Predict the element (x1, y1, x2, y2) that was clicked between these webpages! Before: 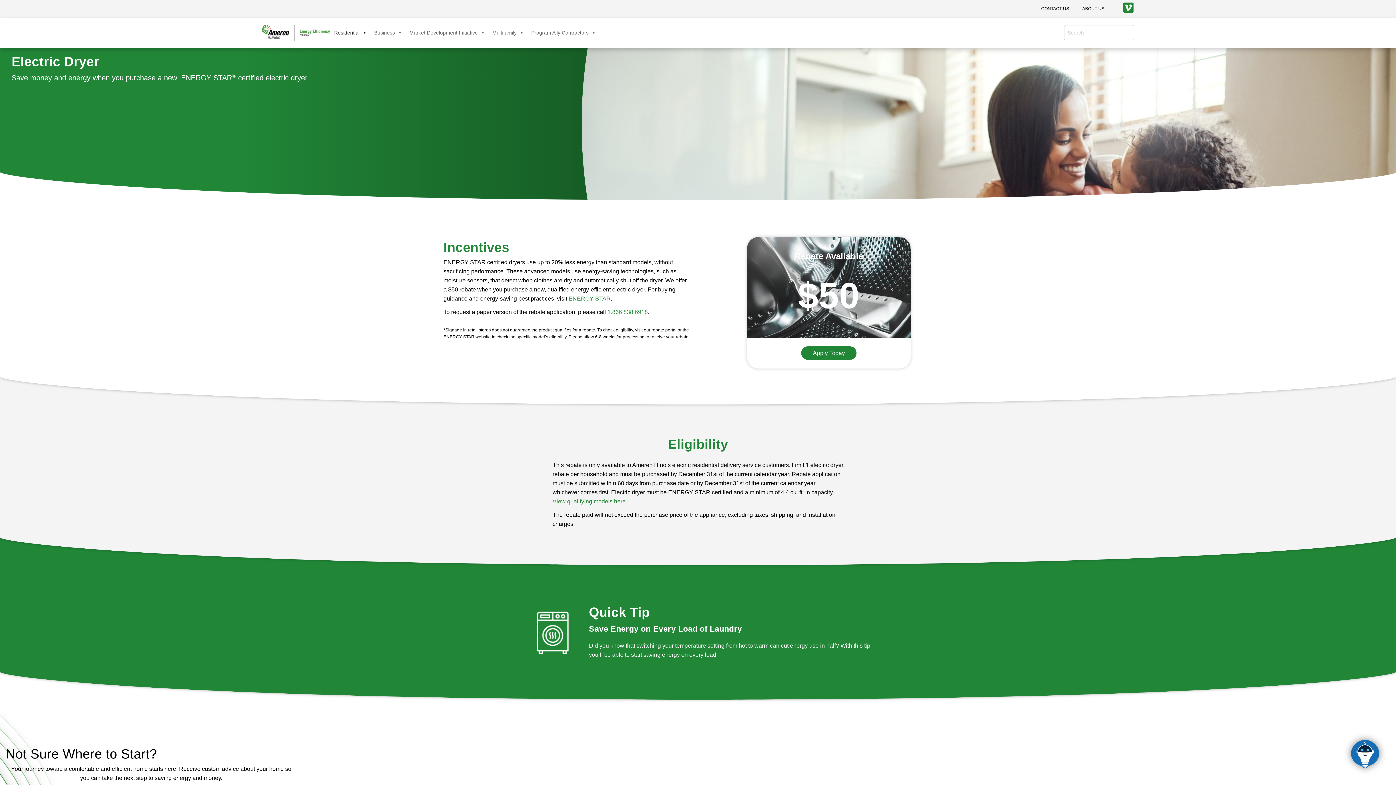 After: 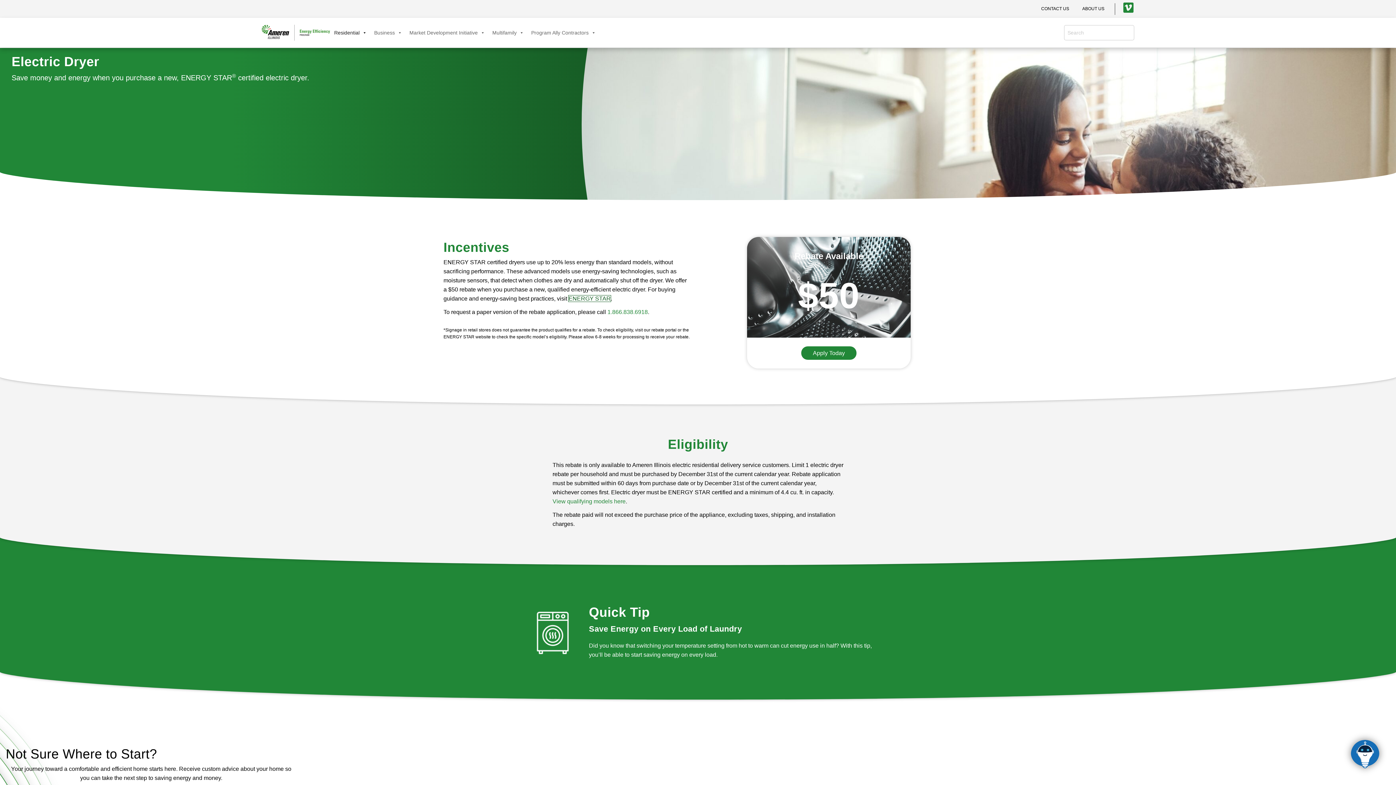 Action: label: ENERGY STAR bbox: (568, 295, 610, 301)